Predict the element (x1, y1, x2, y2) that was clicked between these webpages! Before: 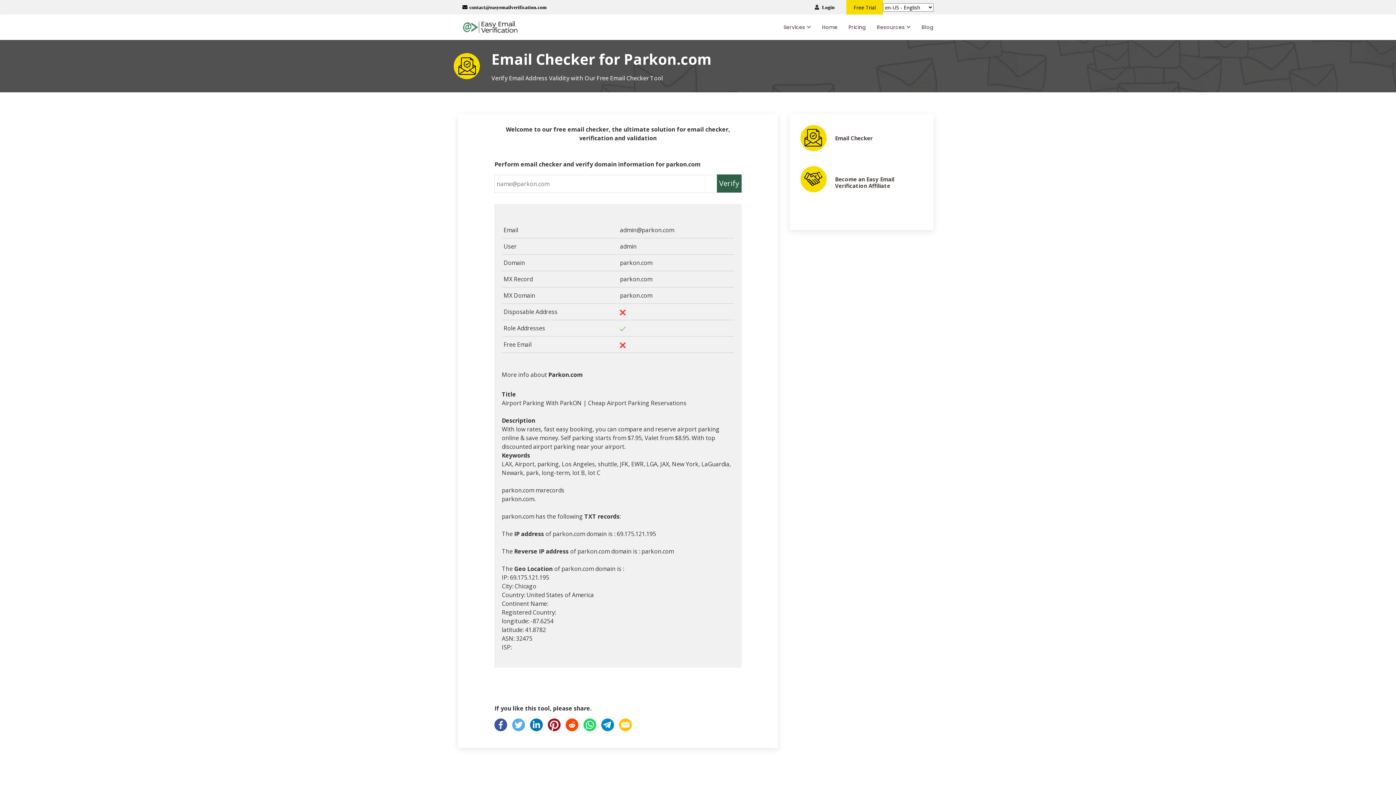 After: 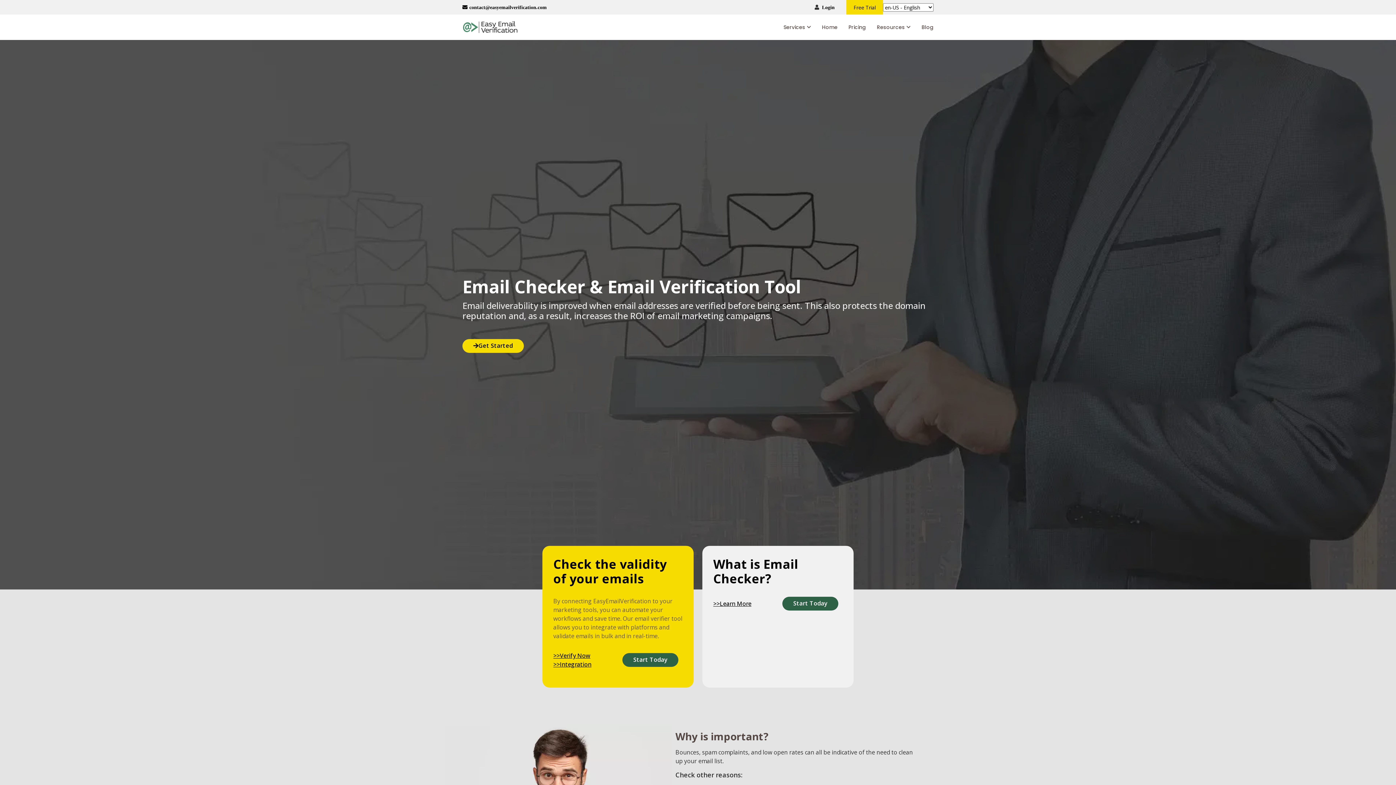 Action: bbox: (811, 19, 837, 34) label: Home